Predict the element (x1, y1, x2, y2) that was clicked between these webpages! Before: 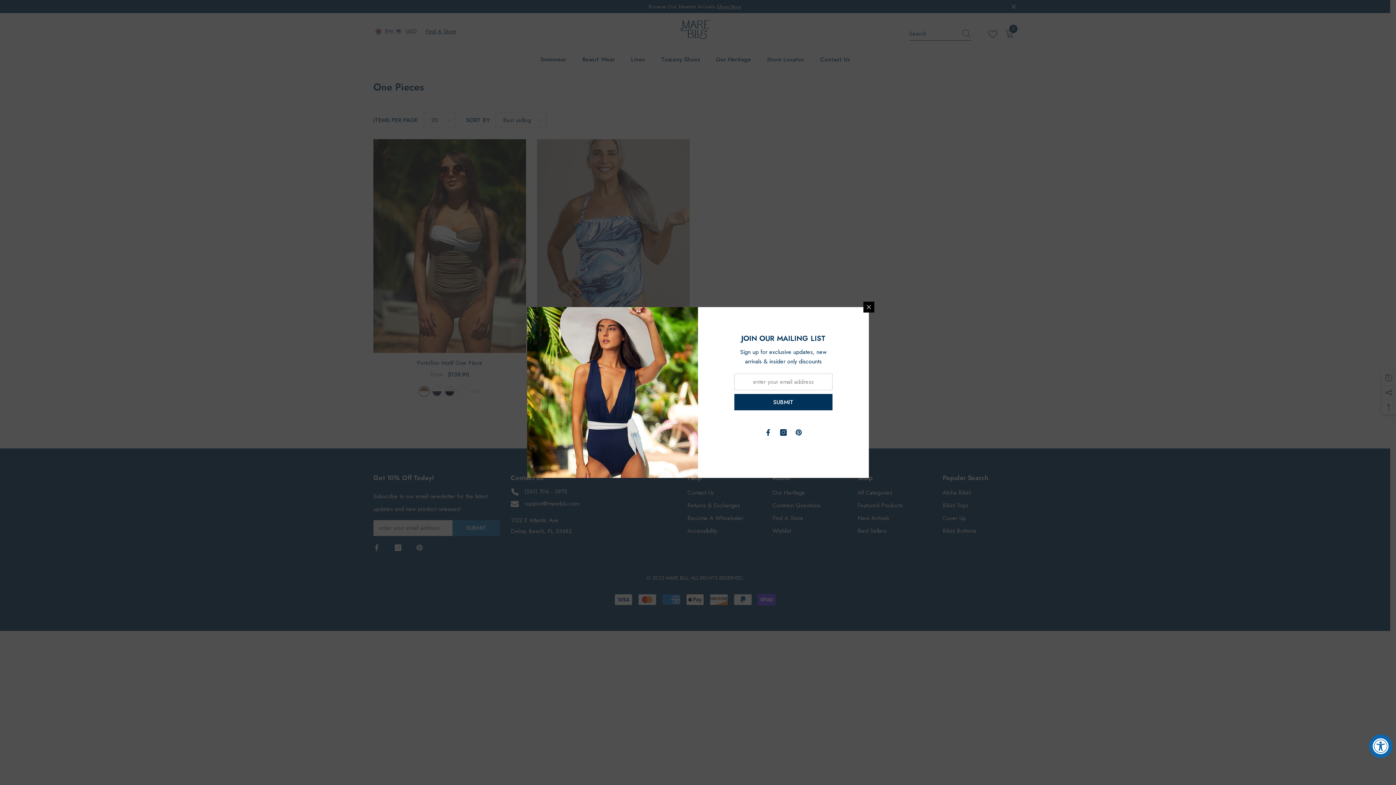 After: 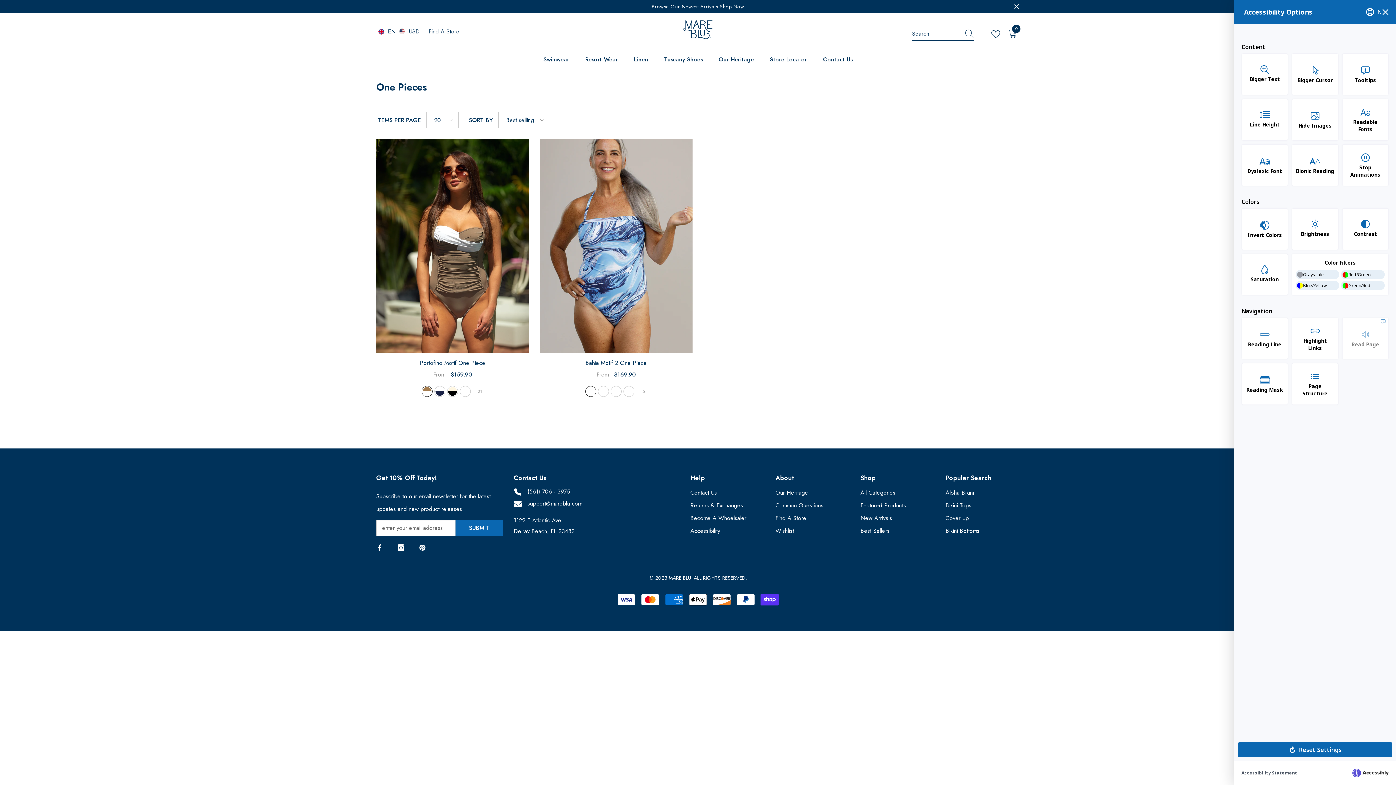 Action: label: Accessibility Widget, click to open bbox: (1369, 734, 1392, 758)